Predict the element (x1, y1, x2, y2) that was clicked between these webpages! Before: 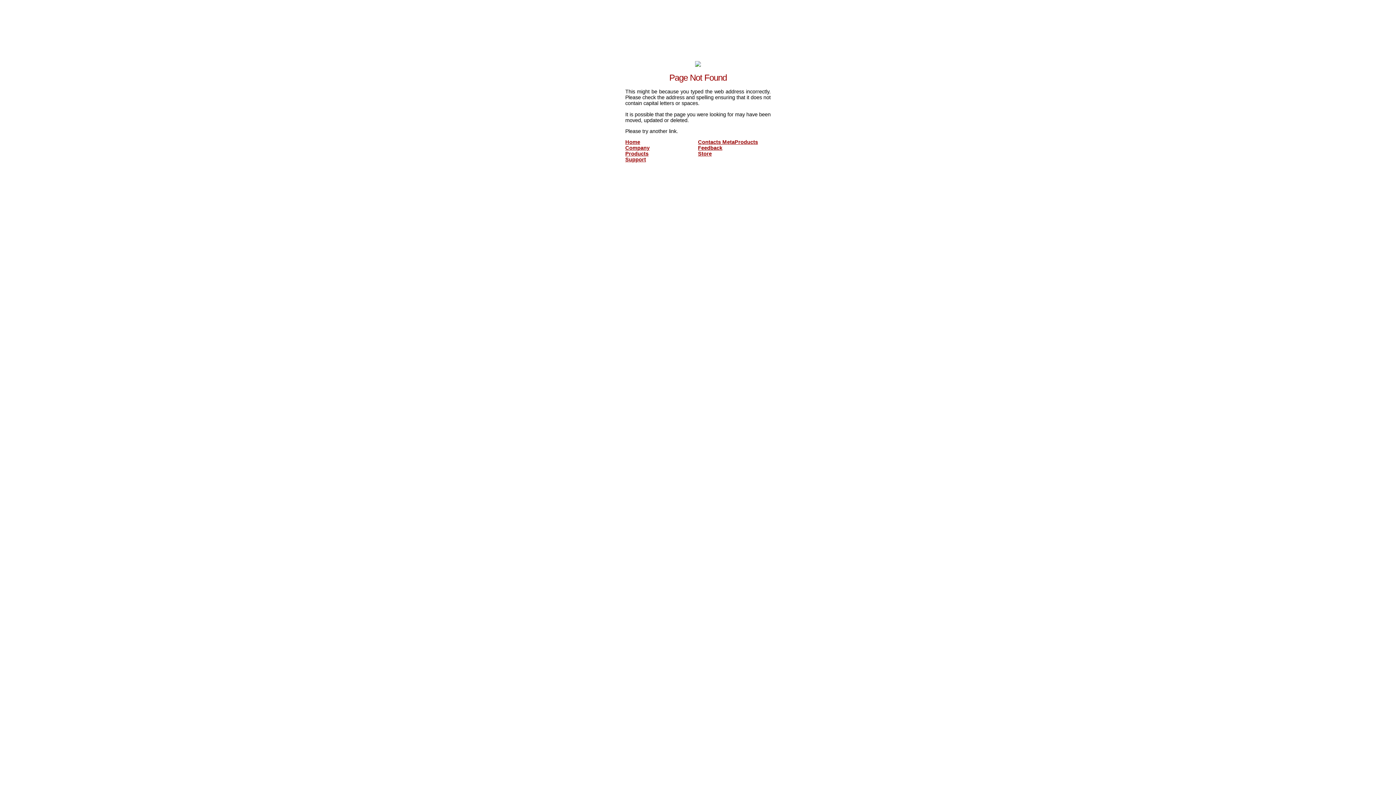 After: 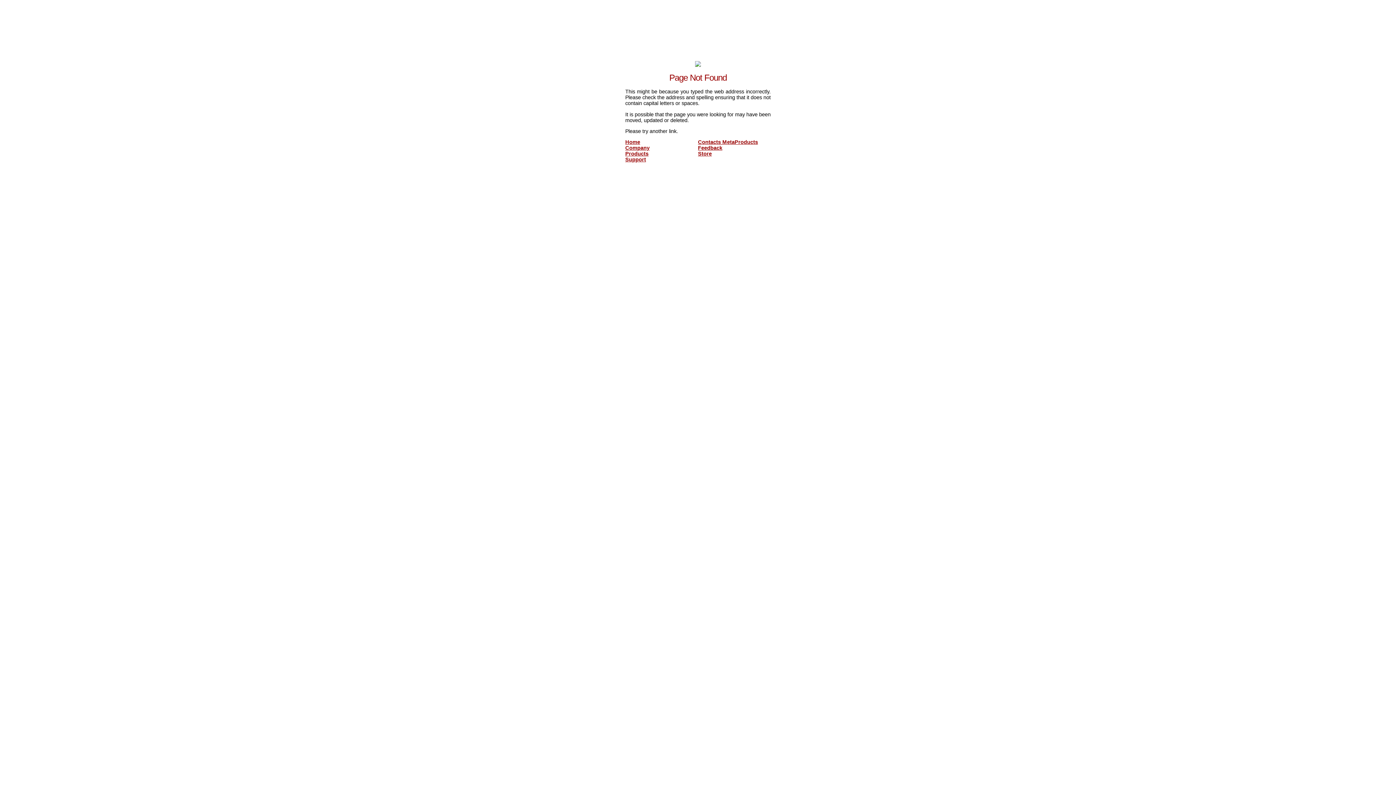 Action: bbox: (625, 139, 640, 145) label: Home